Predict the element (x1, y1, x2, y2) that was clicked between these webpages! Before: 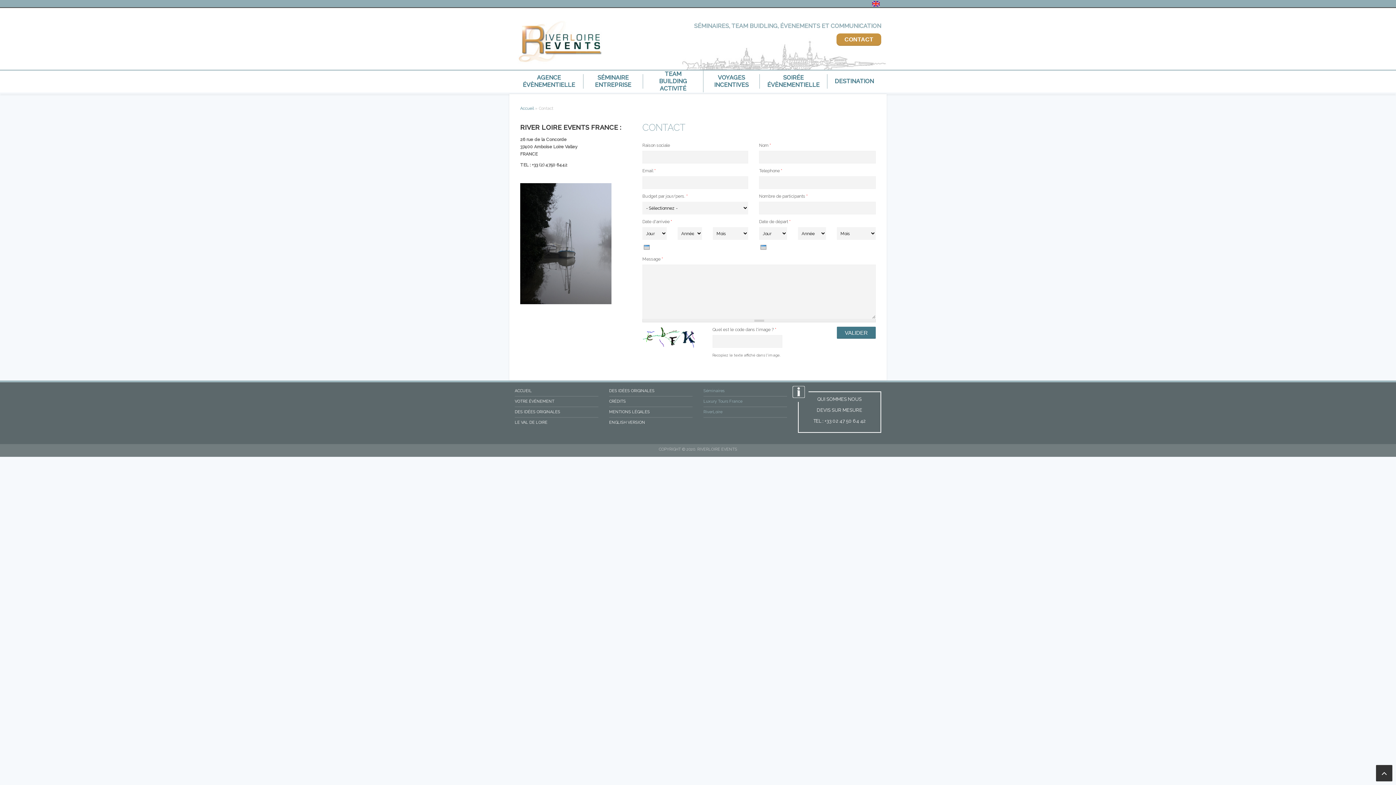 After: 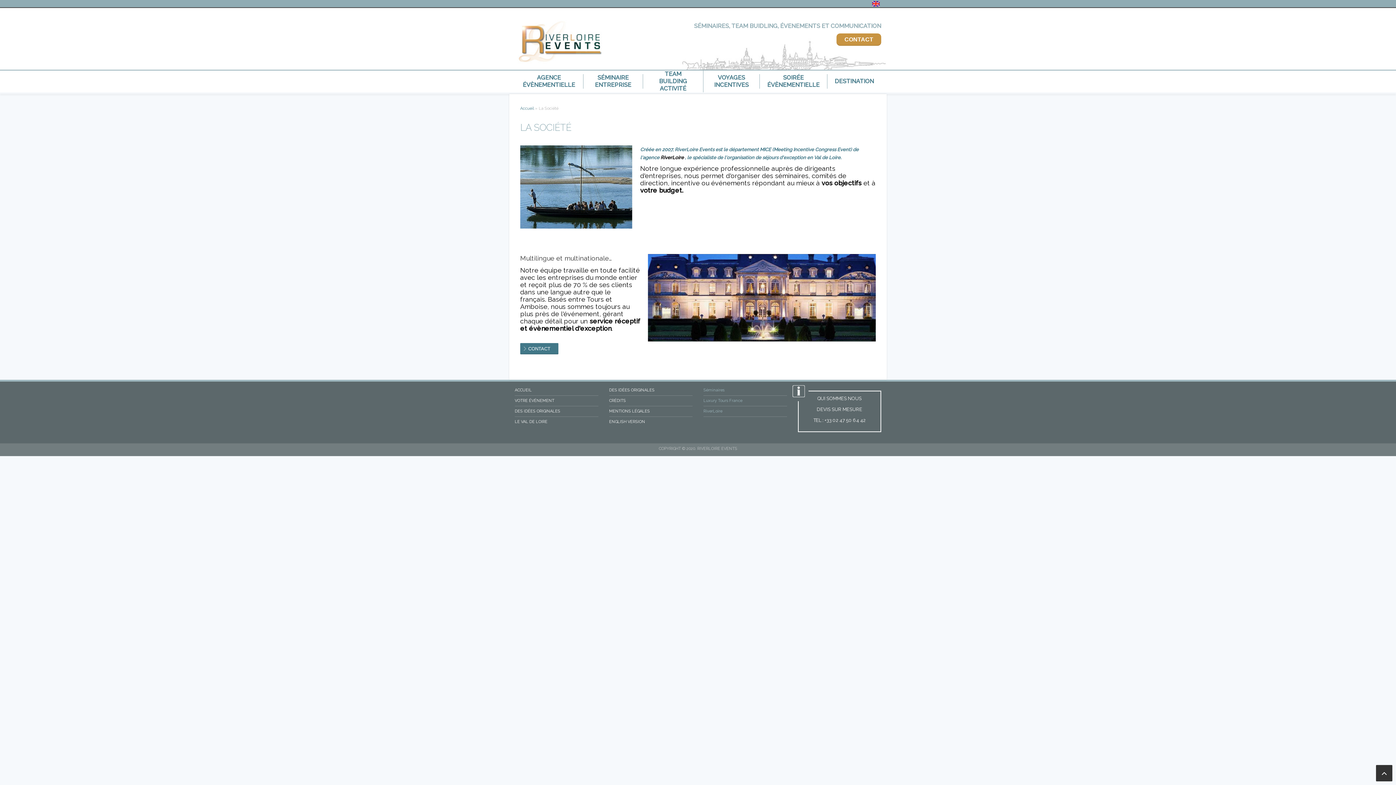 Action: bbox: (817, 396, 861, 402) label: QUI SOMMES NOUS